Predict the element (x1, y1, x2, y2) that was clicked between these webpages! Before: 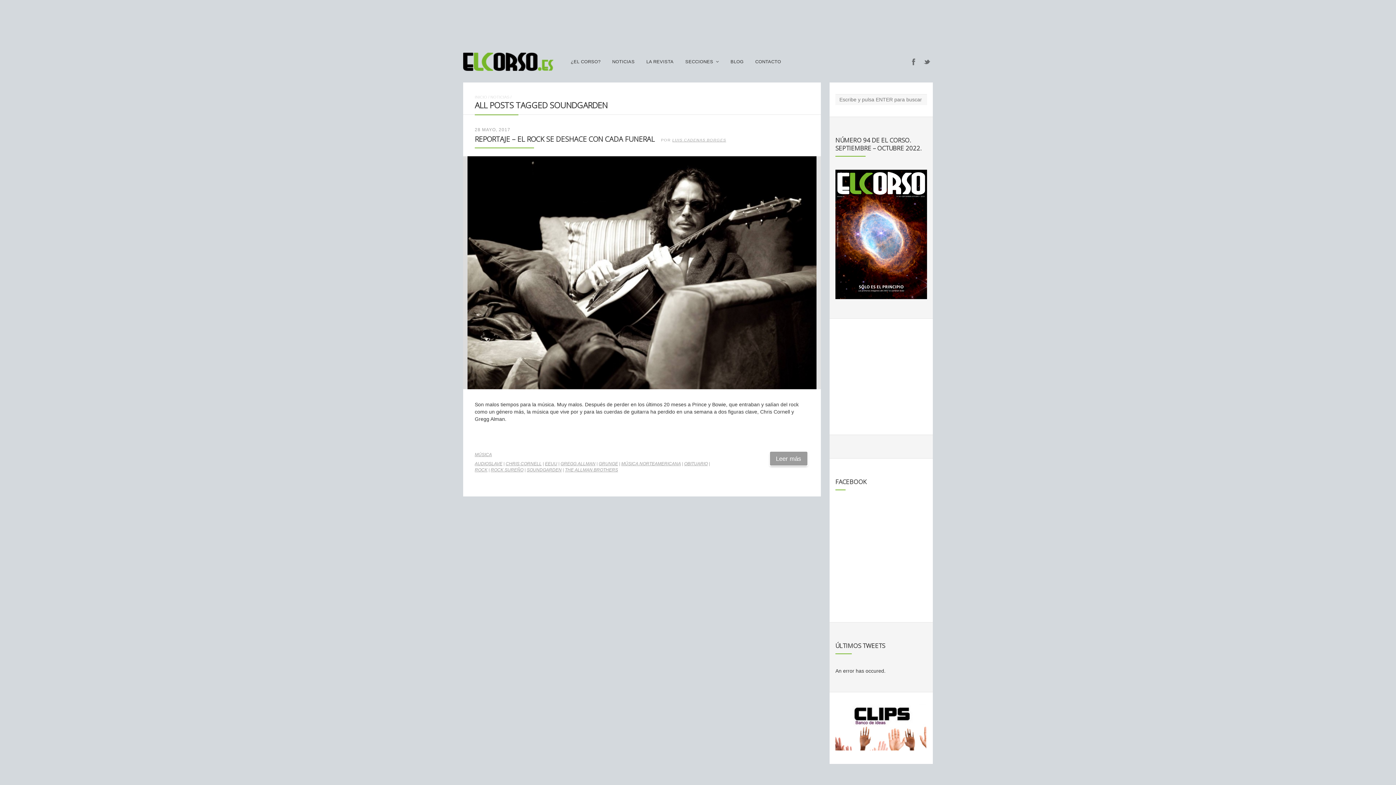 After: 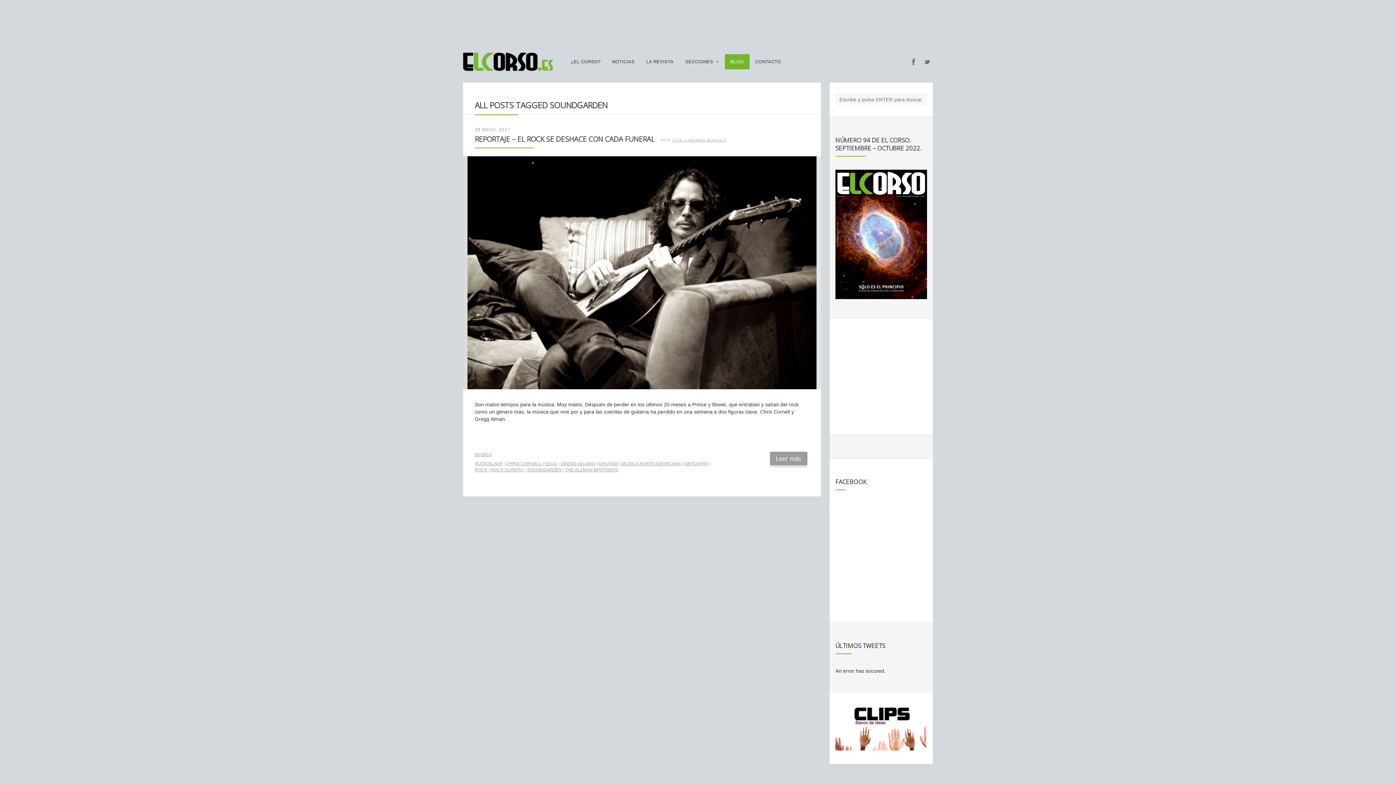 Action: bbox: (724, 54, 749, 69) label: BLOG